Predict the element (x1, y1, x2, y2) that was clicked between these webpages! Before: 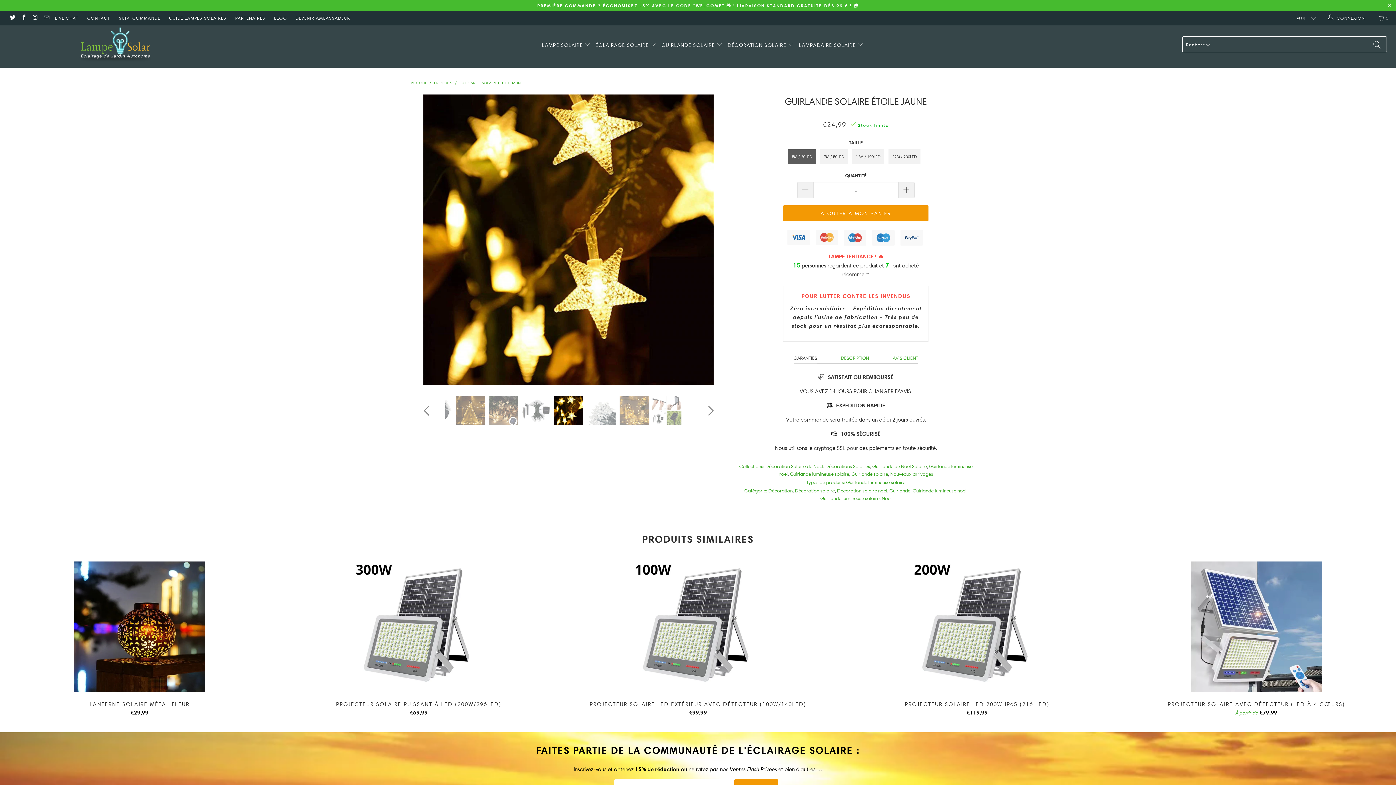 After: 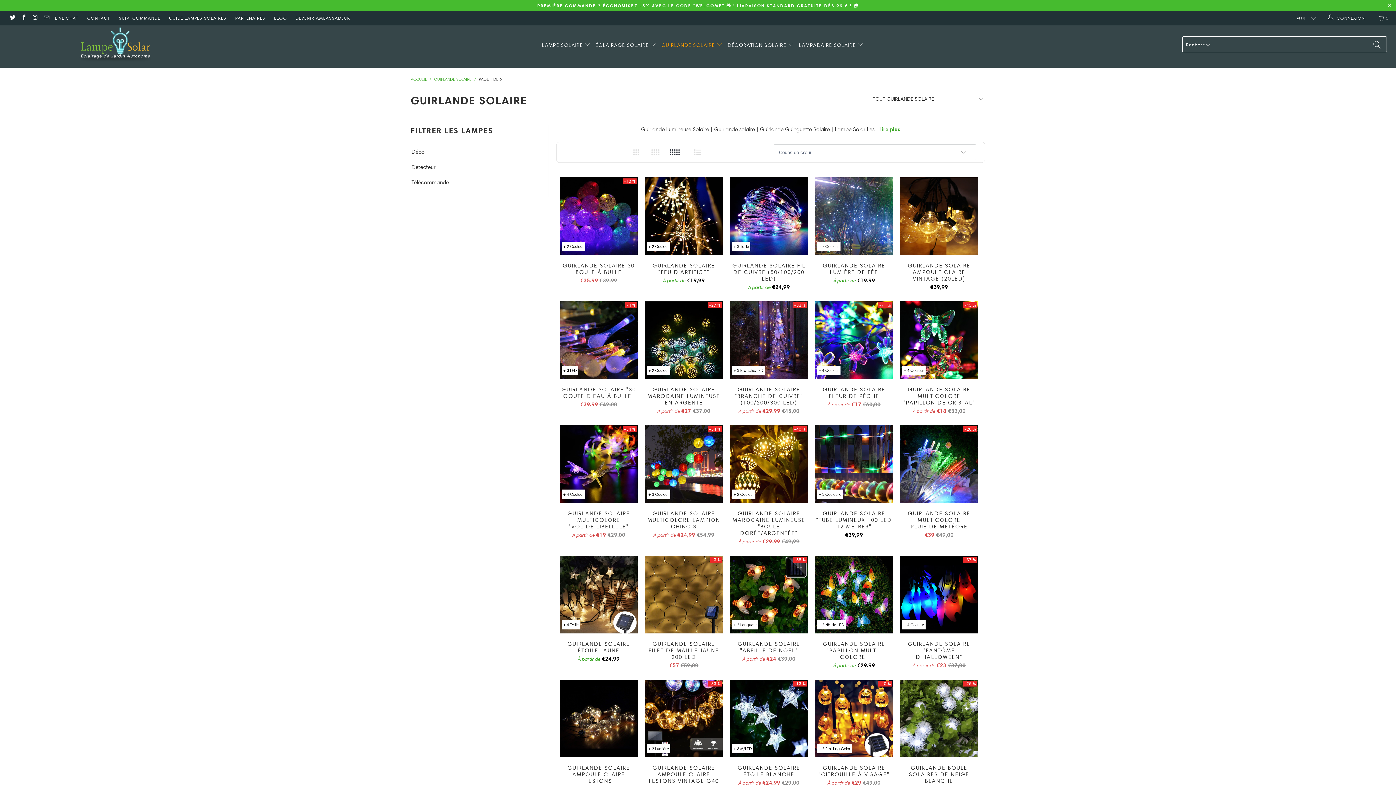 Action: label: Guirlande solaire bbox: (851, 470, 888, 477)